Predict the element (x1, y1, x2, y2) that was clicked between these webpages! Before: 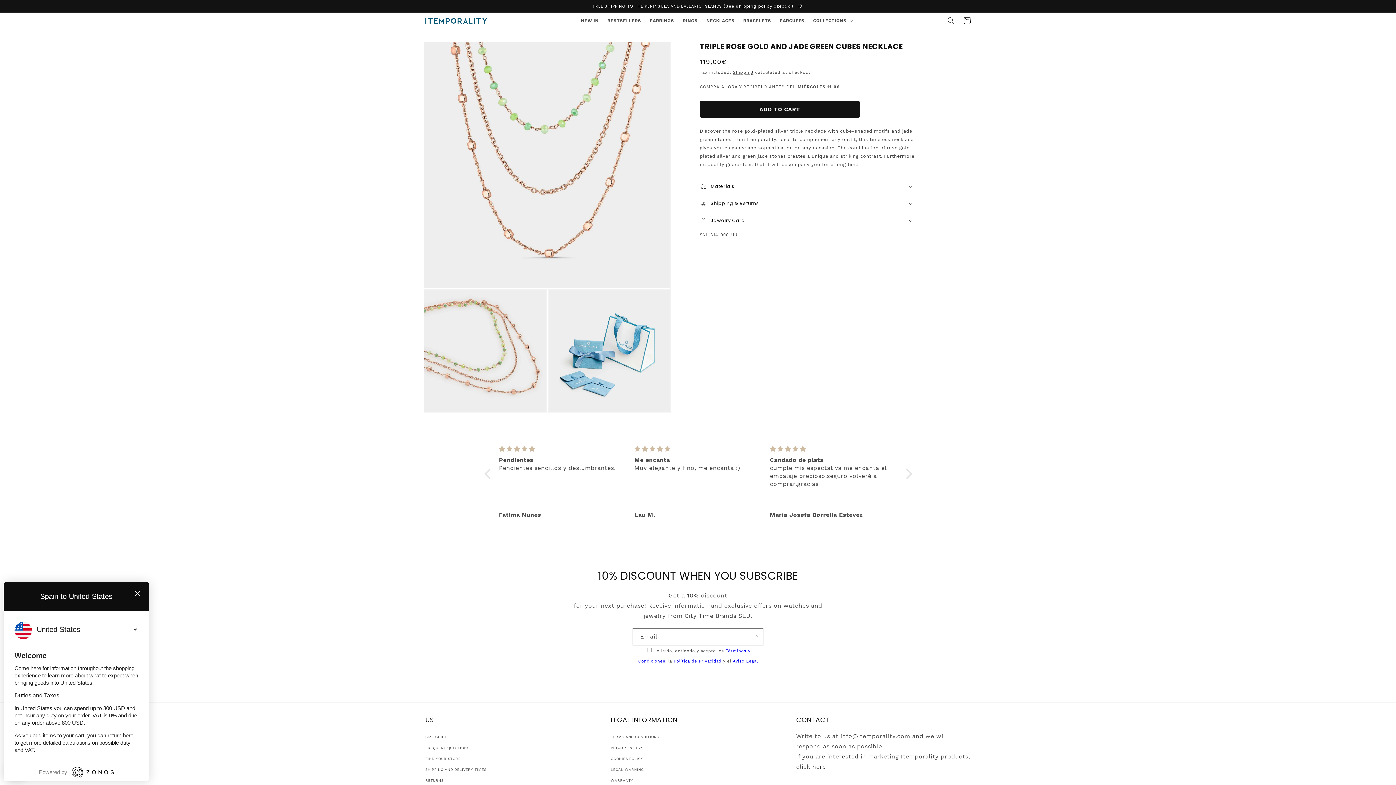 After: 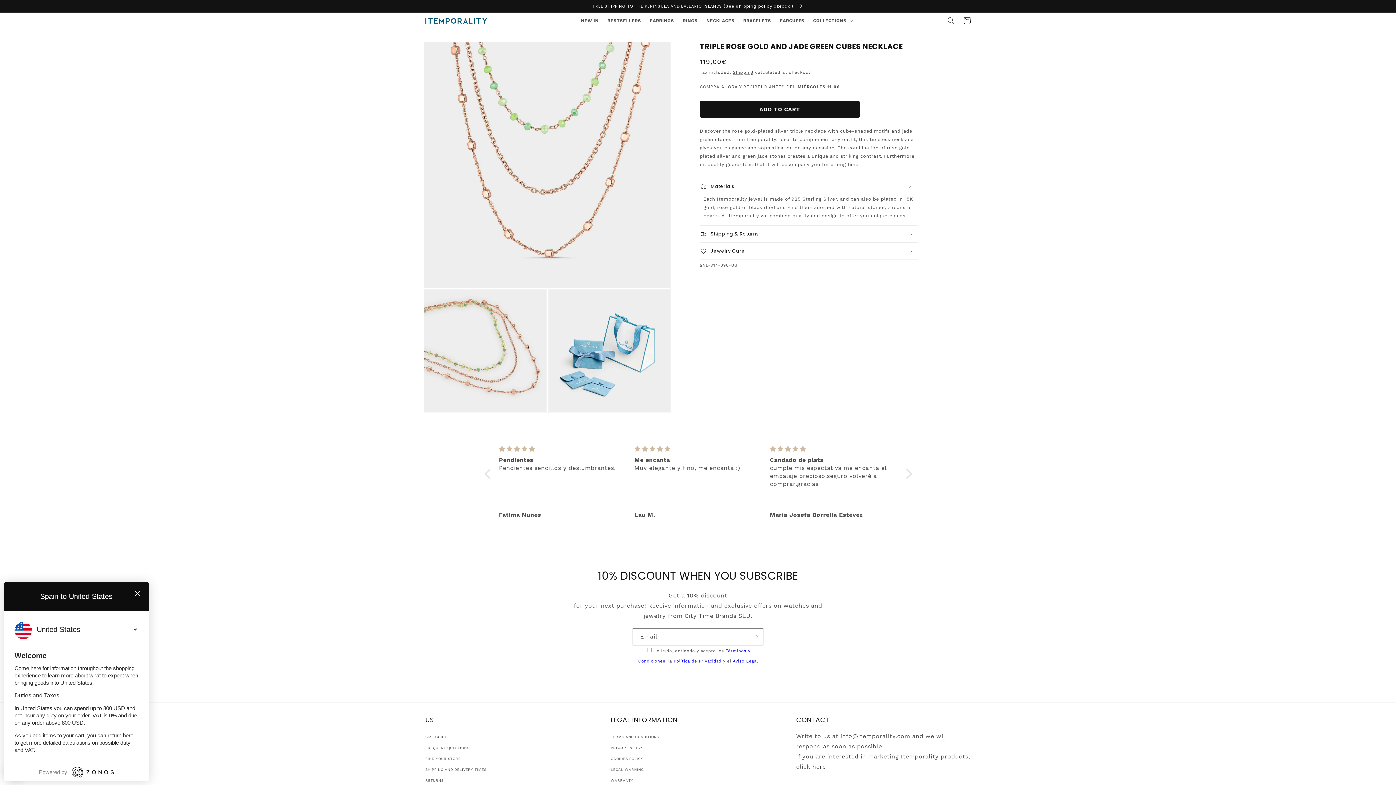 Action: bbox: (700, 178, 918, 195) label: Materials